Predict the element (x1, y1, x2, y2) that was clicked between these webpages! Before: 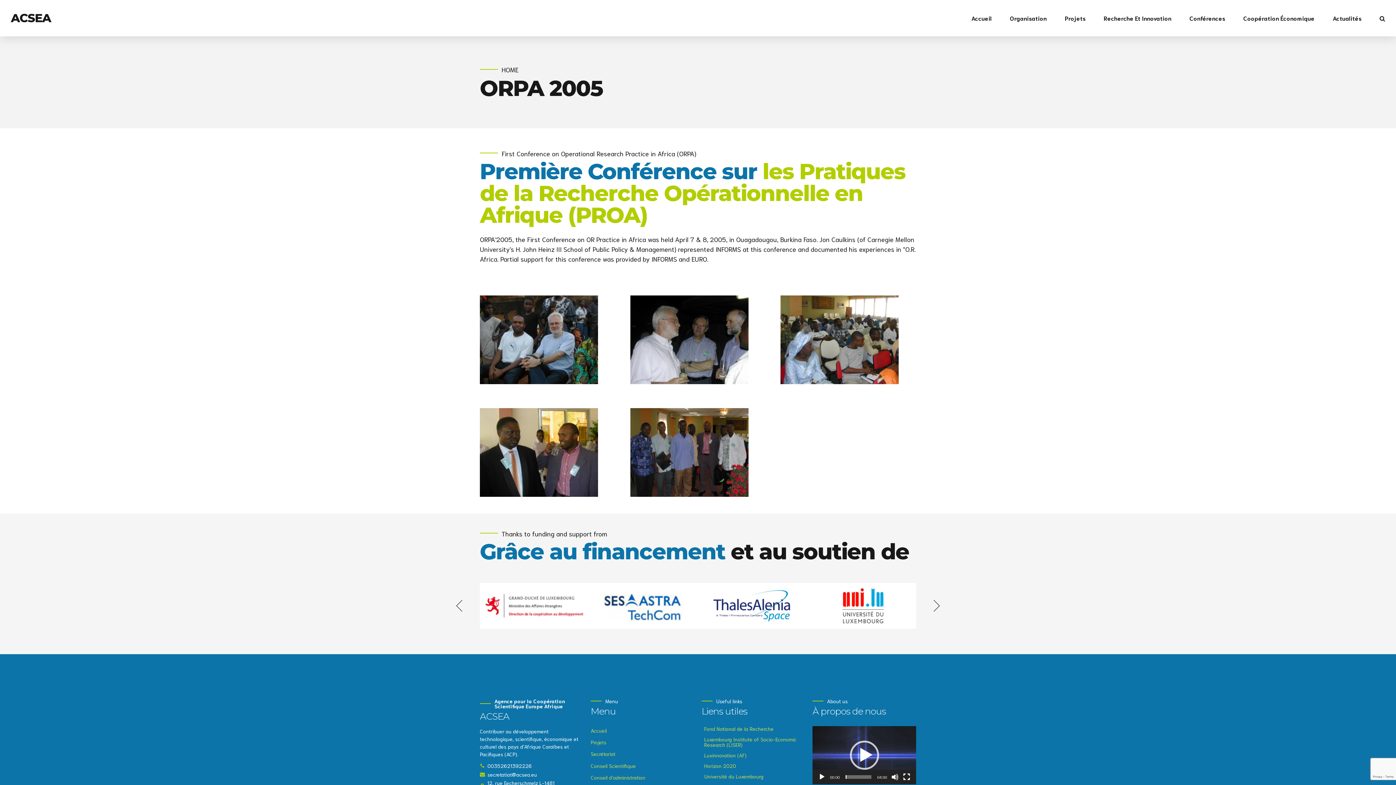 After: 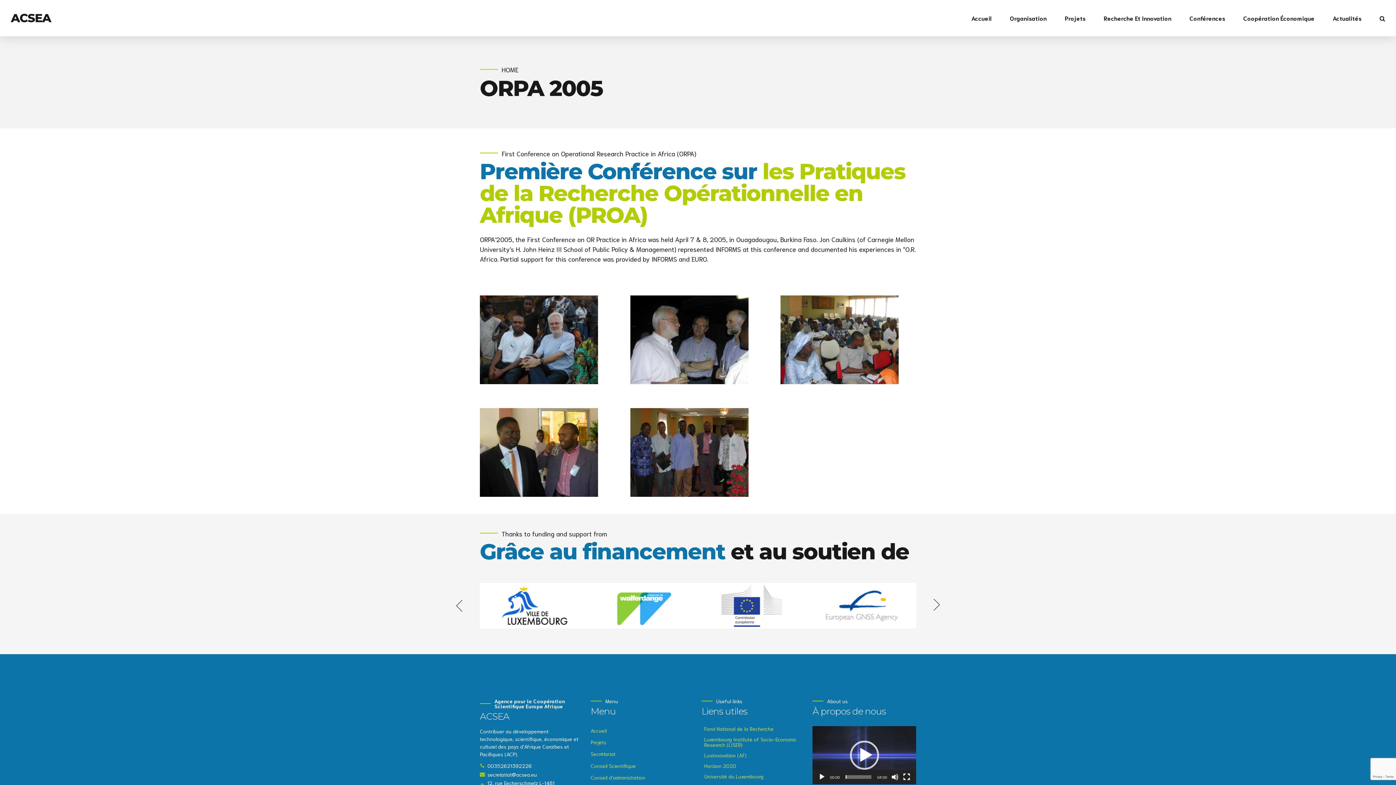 Action: bbox: (924, 595, 946, 617) label: Next